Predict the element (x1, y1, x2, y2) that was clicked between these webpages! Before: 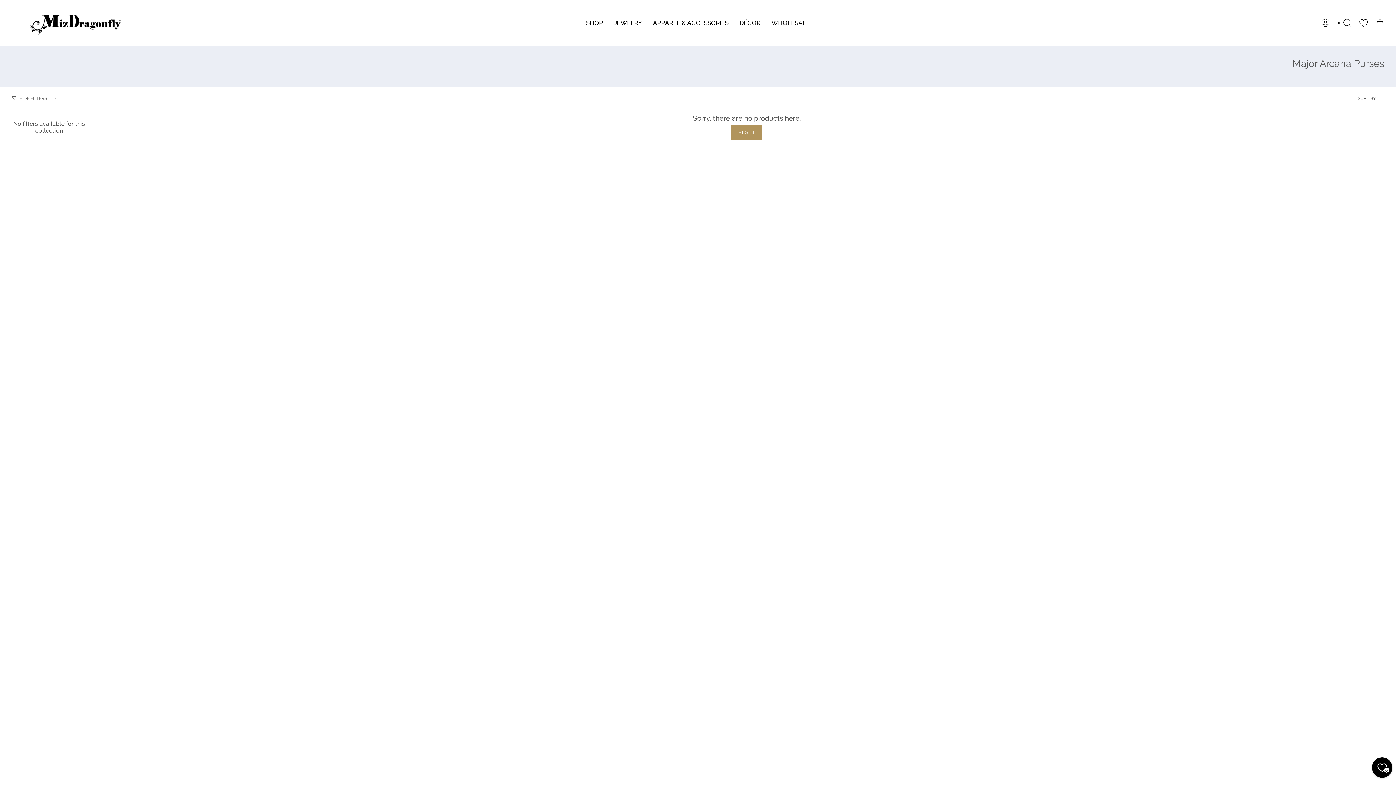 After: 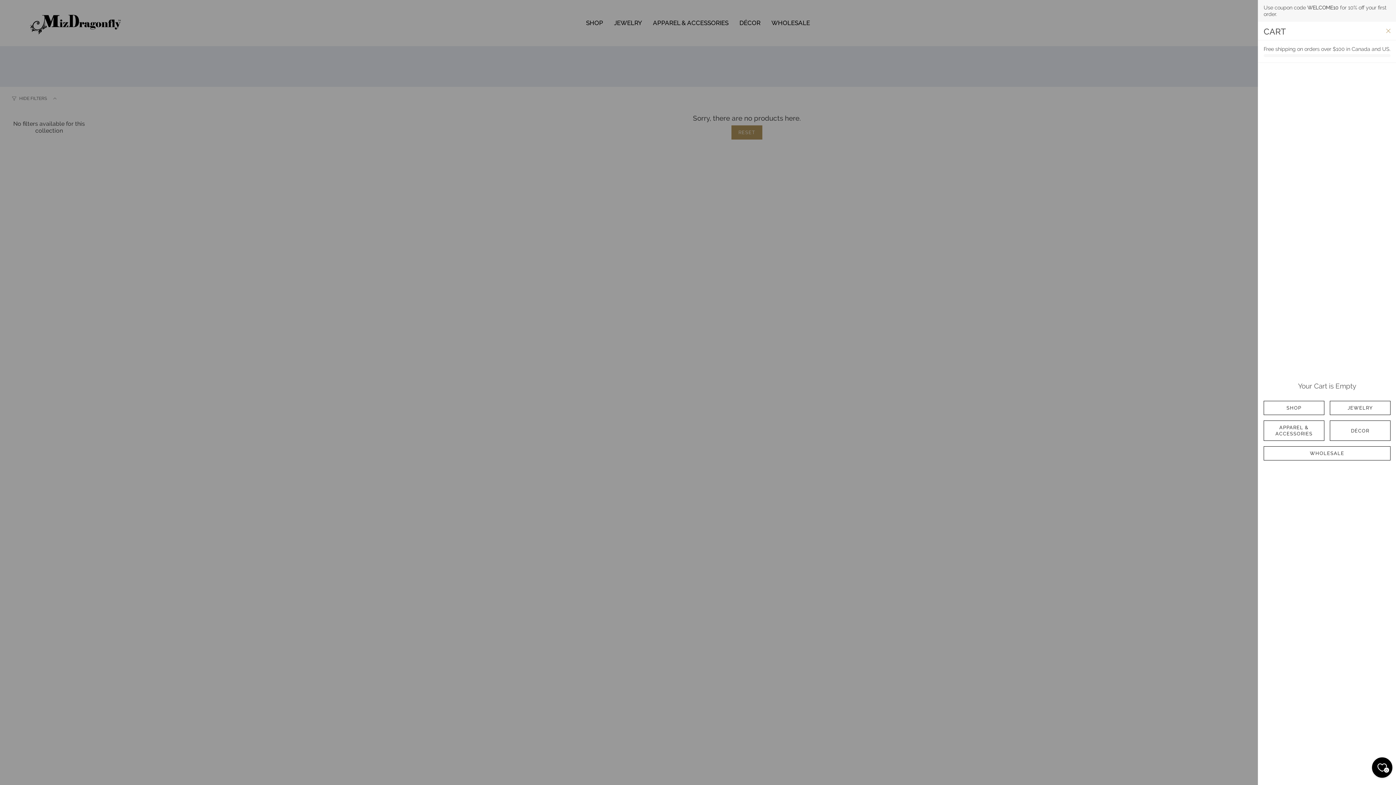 Action: label: CART bbox: (1372, 16, 1388, 29)